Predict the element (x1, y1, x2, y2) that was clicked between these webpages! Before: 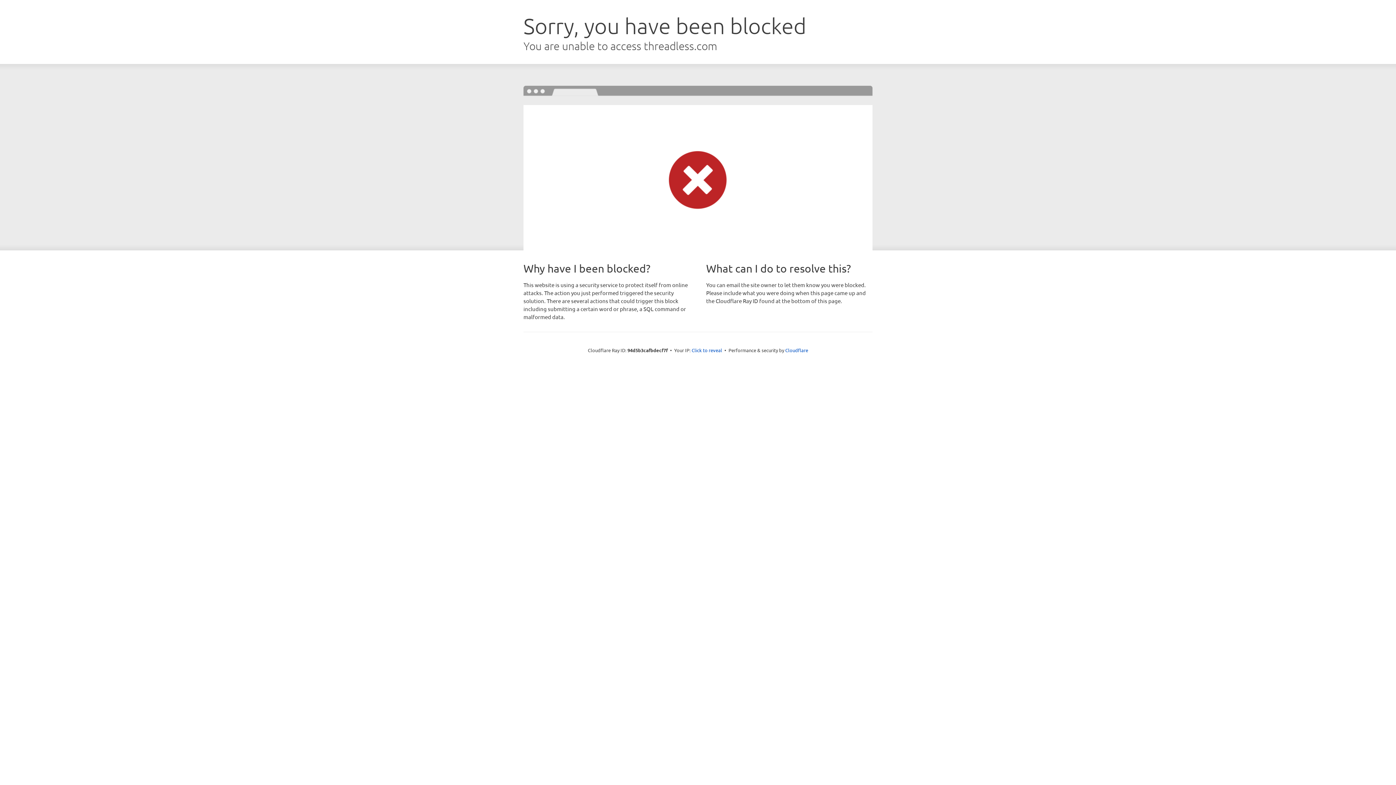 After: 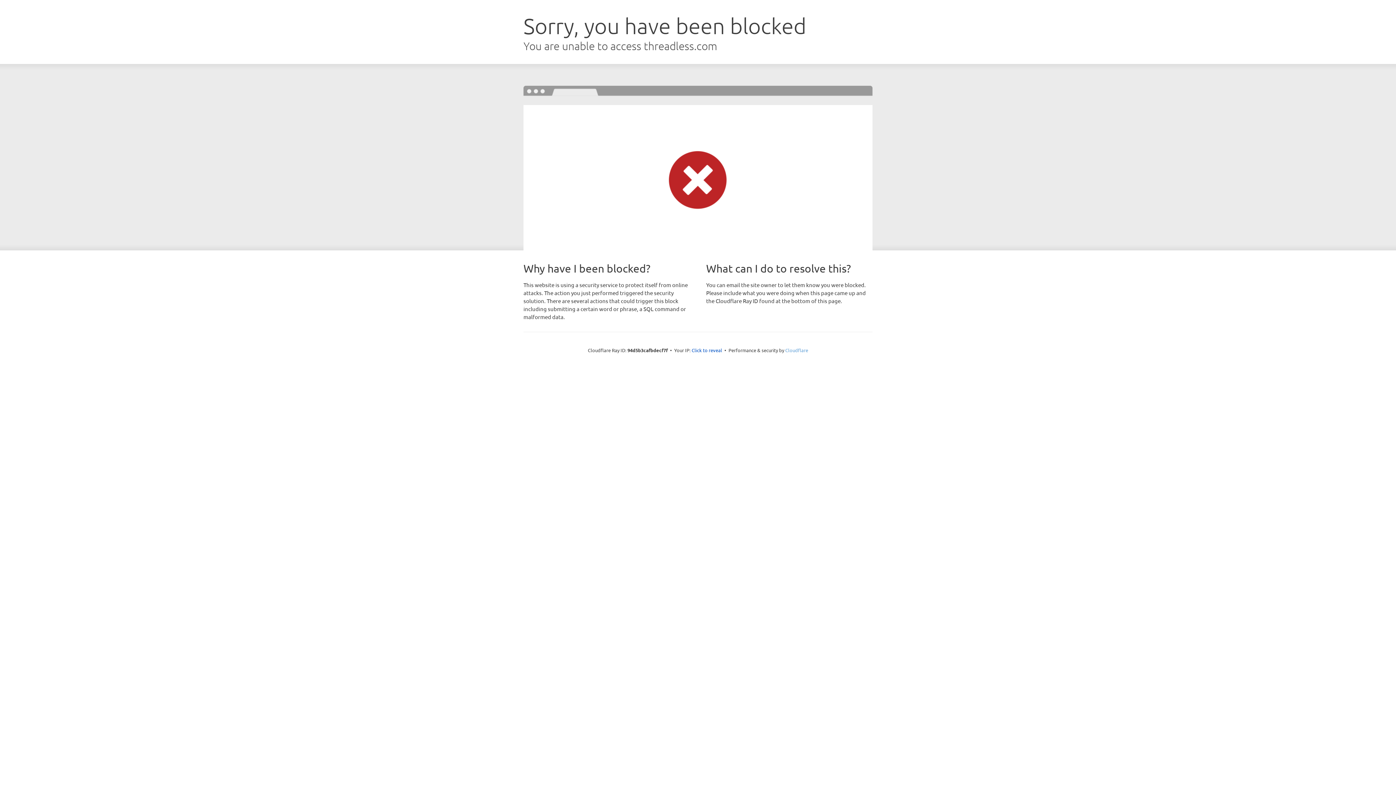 Action: label: Cloudflare bbox: (785, 347, 808, 353)